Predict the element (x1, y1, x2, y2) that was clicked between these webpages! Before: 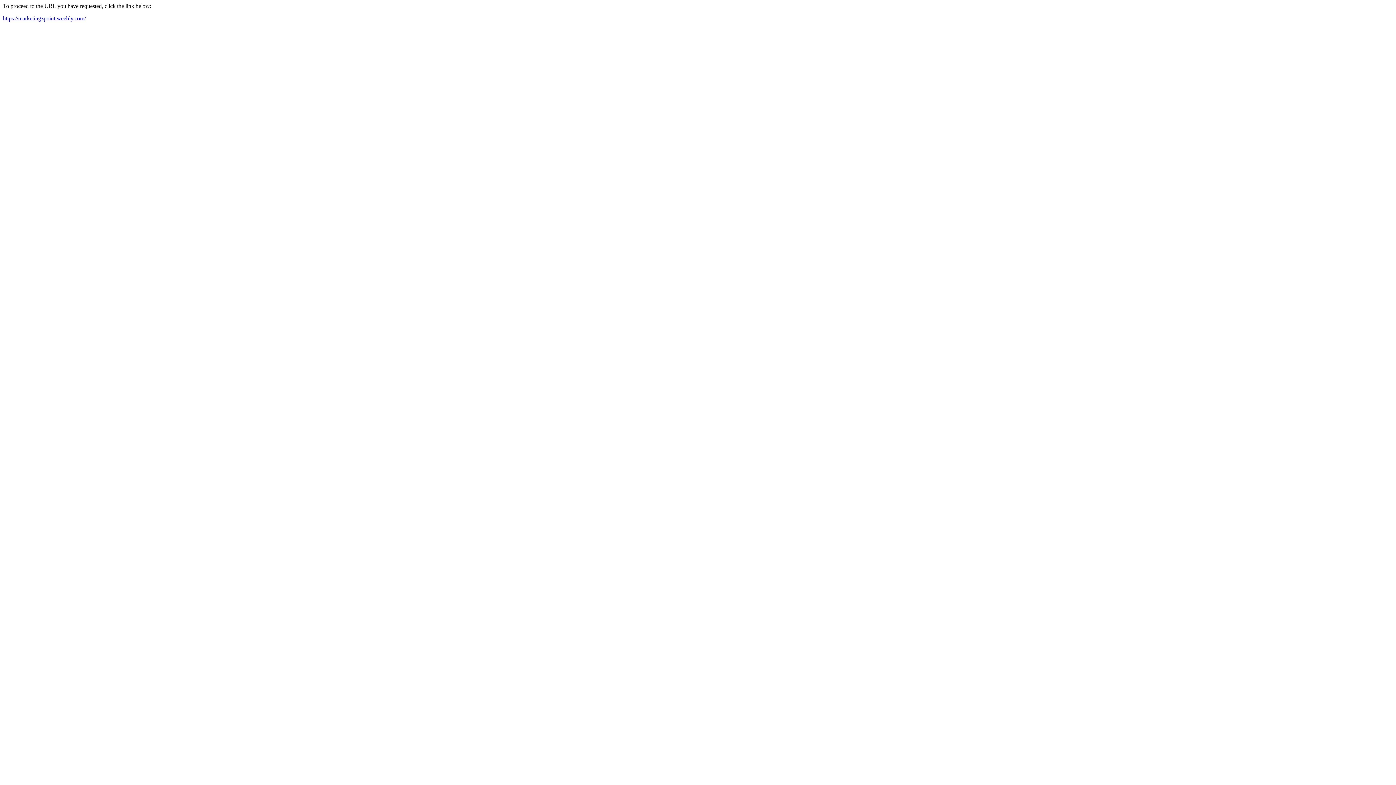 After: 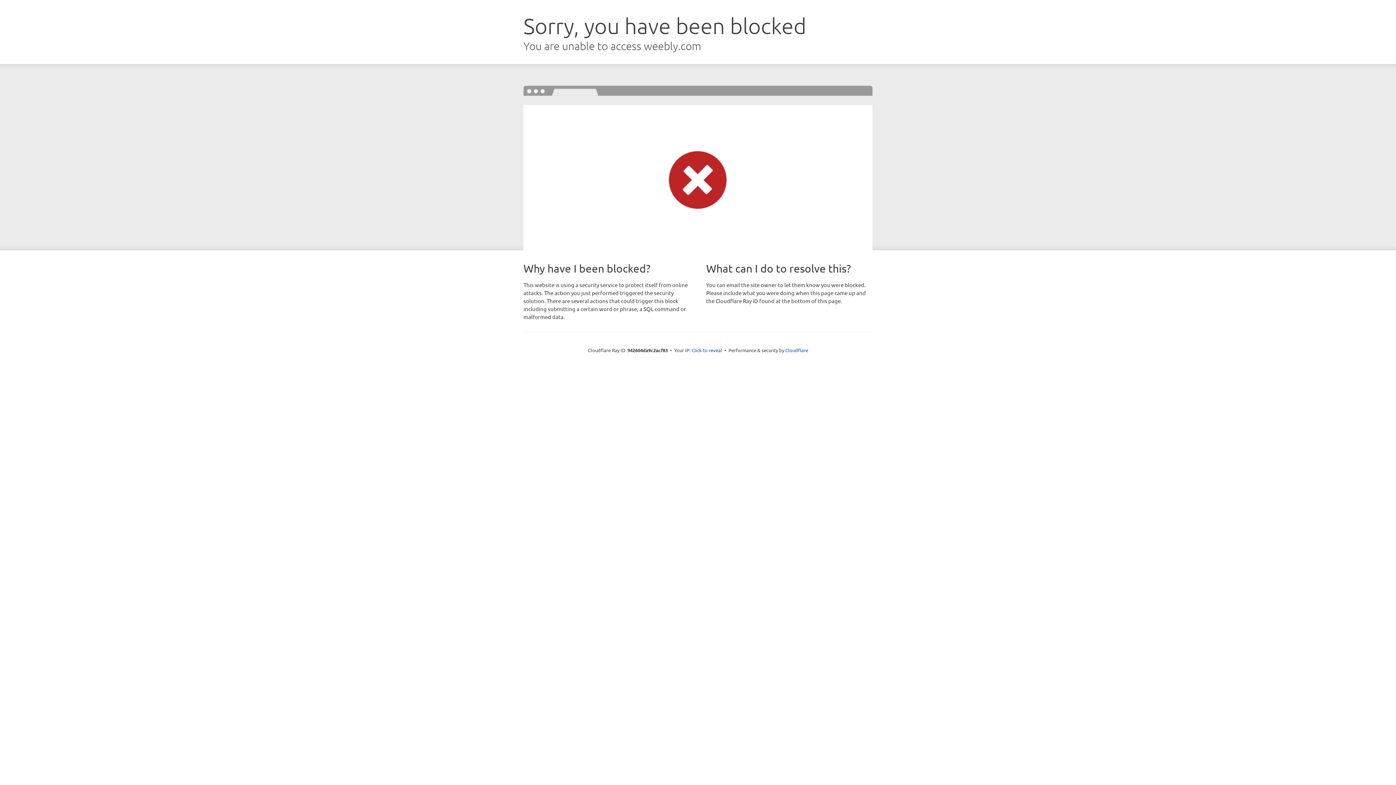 Action: label: https://marketingzpoint.weebly.com/ bbox: (2, 15, 85, 21)